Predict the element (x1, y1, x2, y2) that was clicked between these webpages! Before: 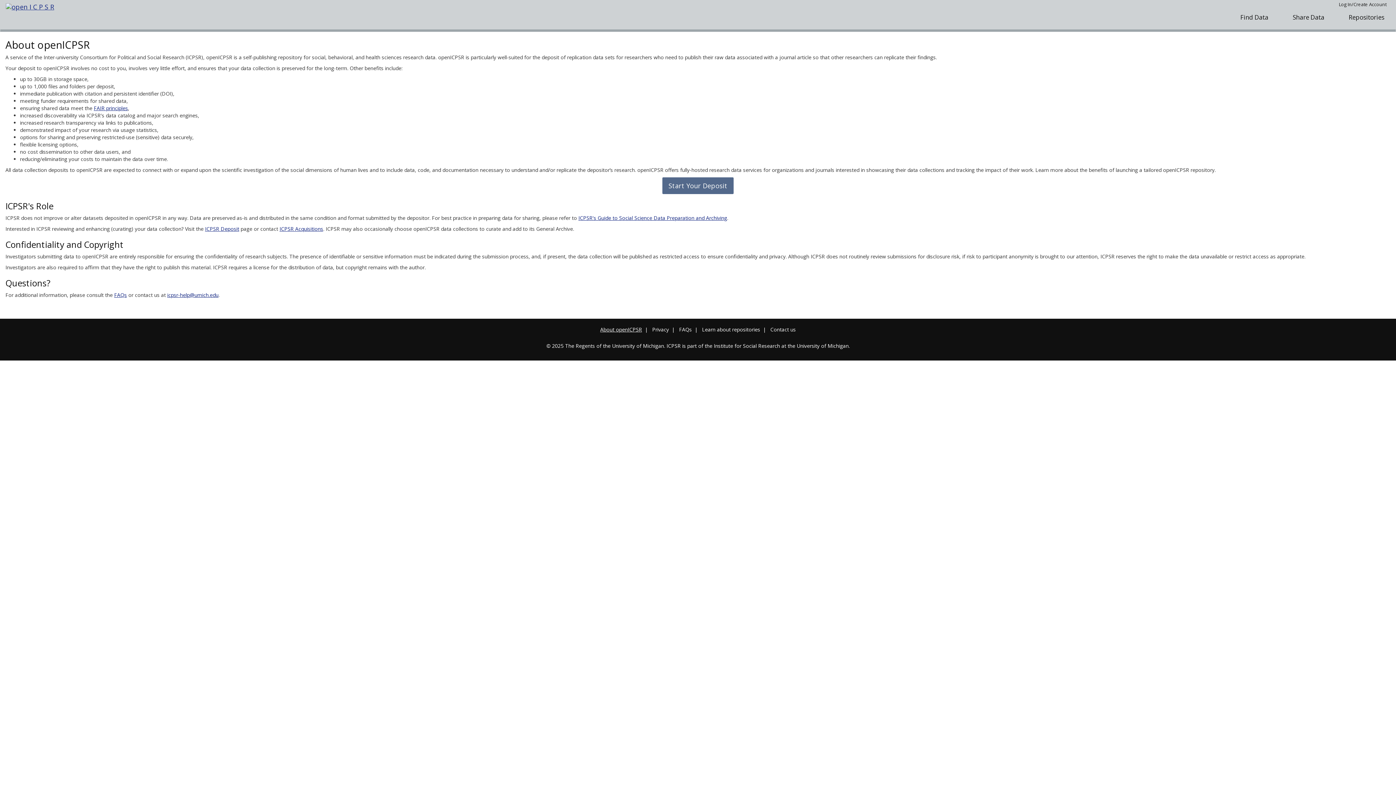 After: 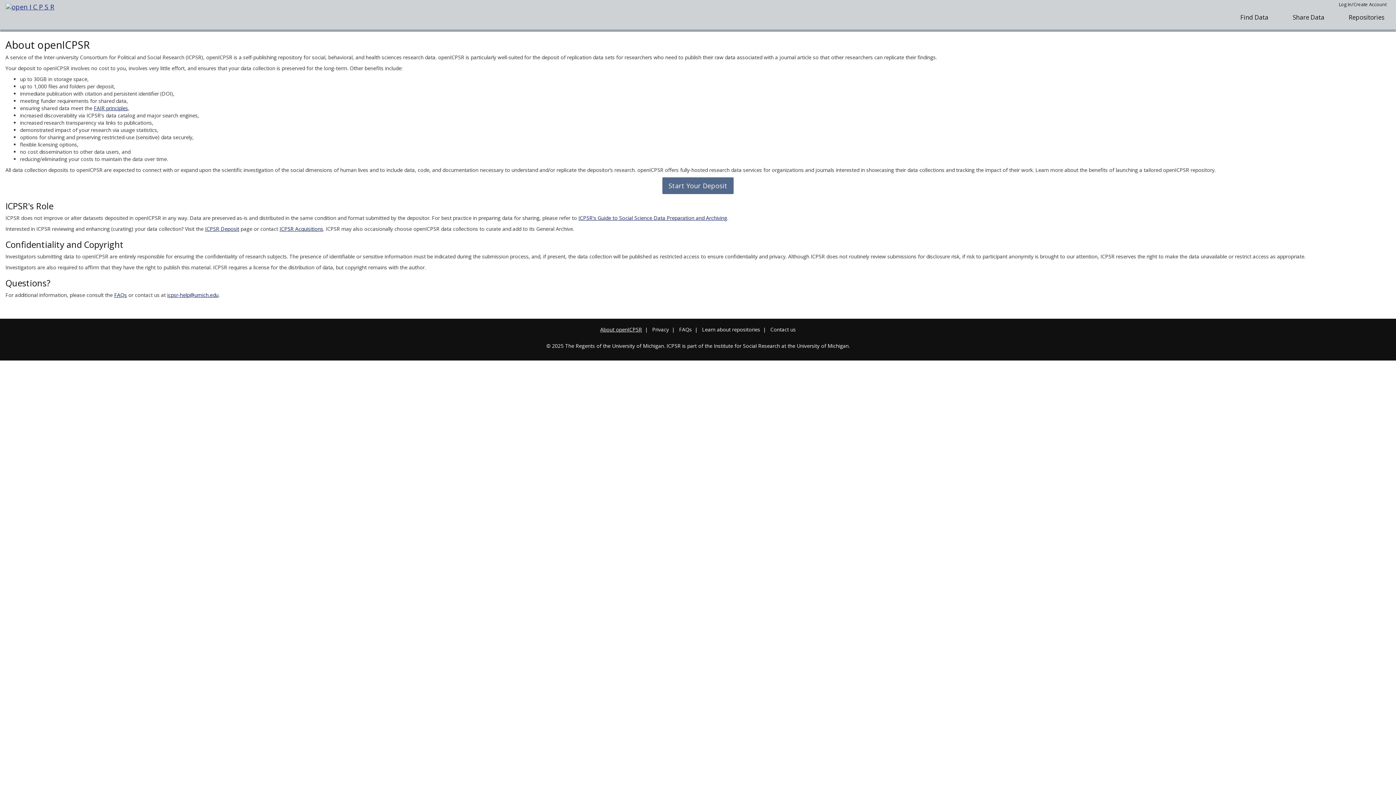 Action: label: About openICPSR bbox: (600, 326, 642, 333)